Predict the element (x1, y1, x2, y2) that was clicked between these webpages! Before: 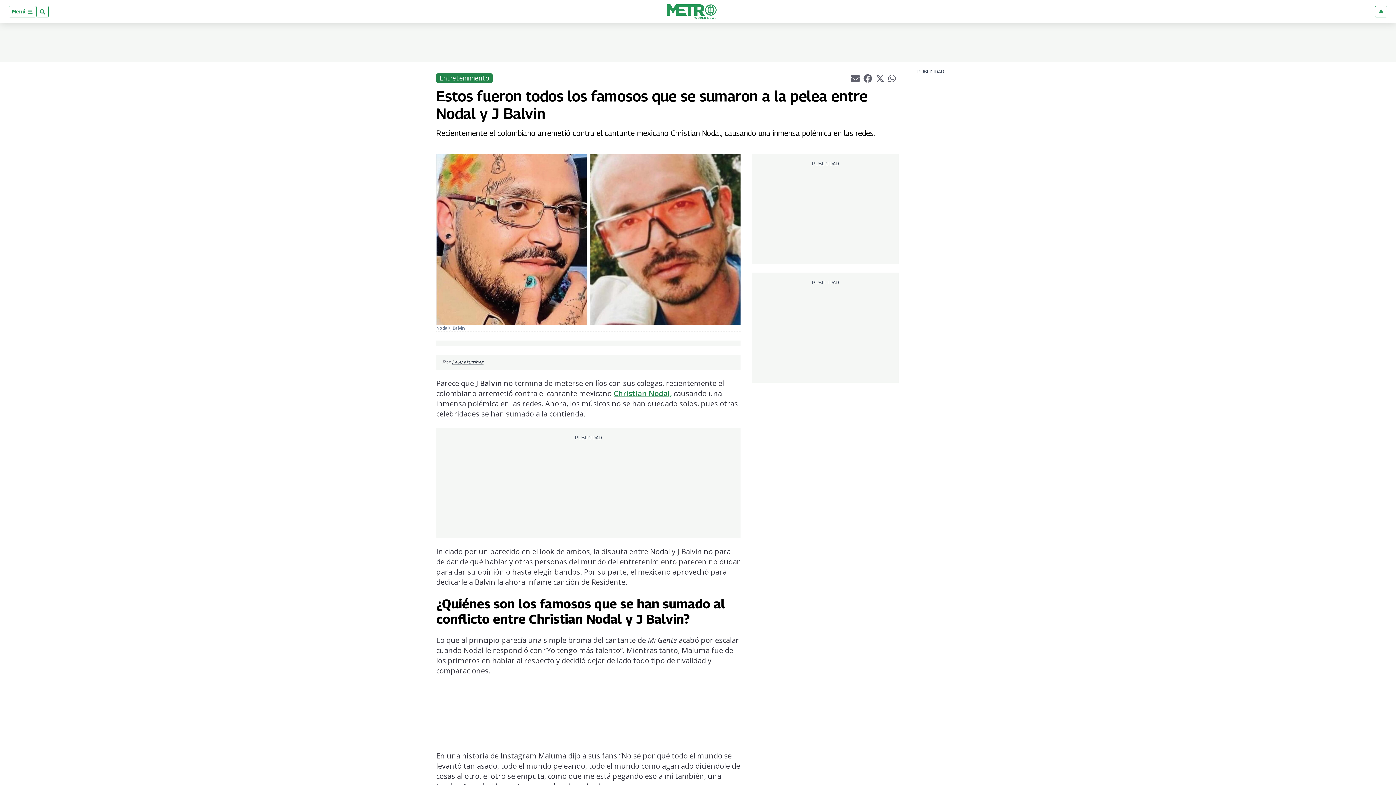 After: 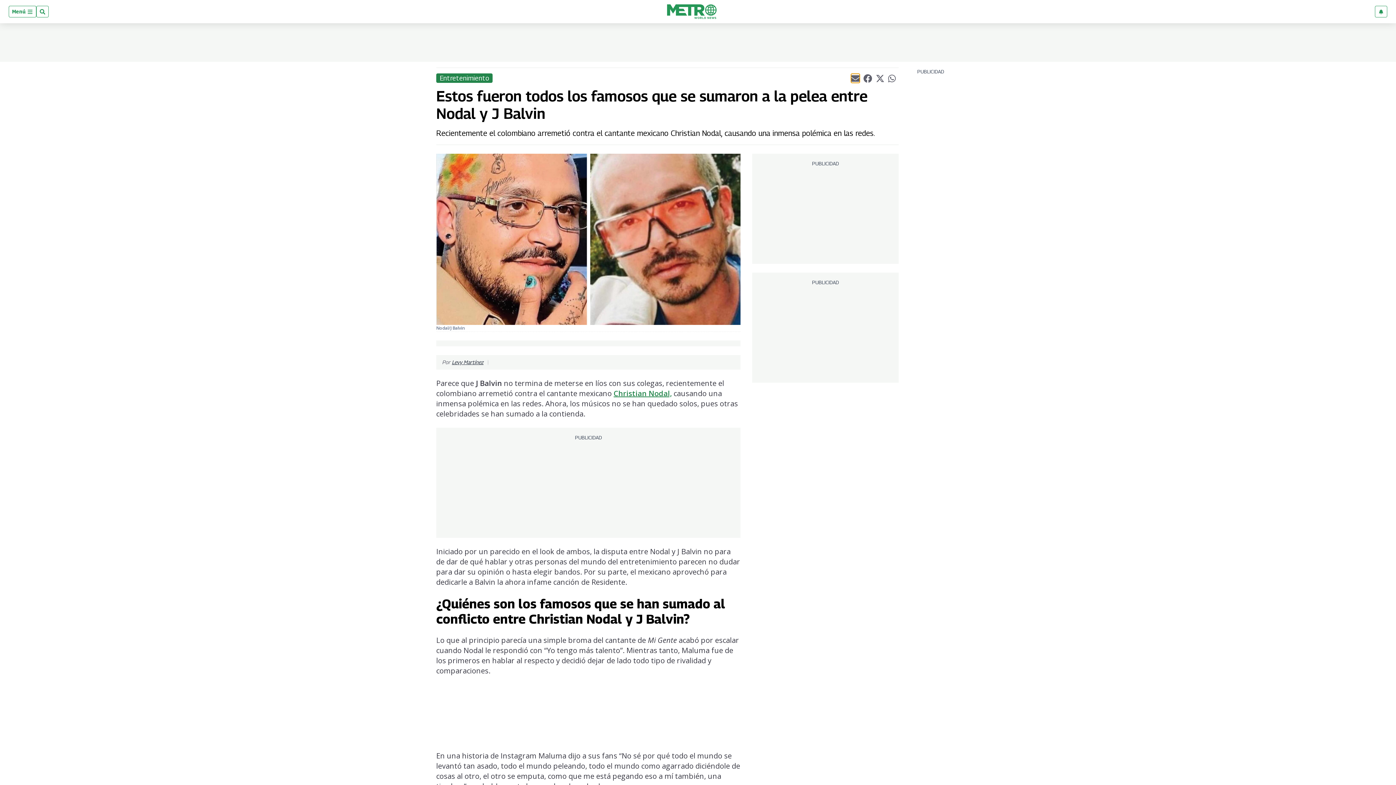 Action: label: Compartir el artículo actual mediante Email bbox: (851, 73, 859, 82)